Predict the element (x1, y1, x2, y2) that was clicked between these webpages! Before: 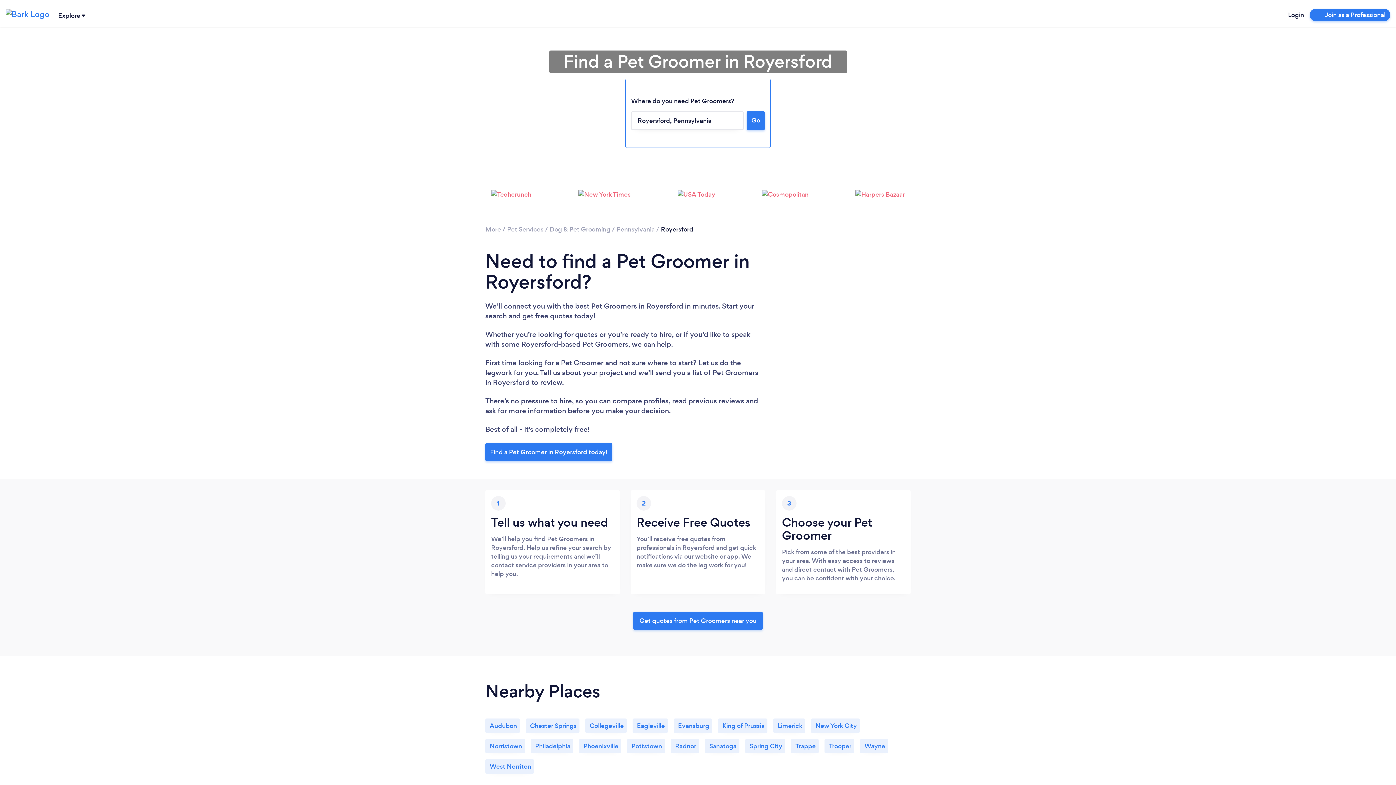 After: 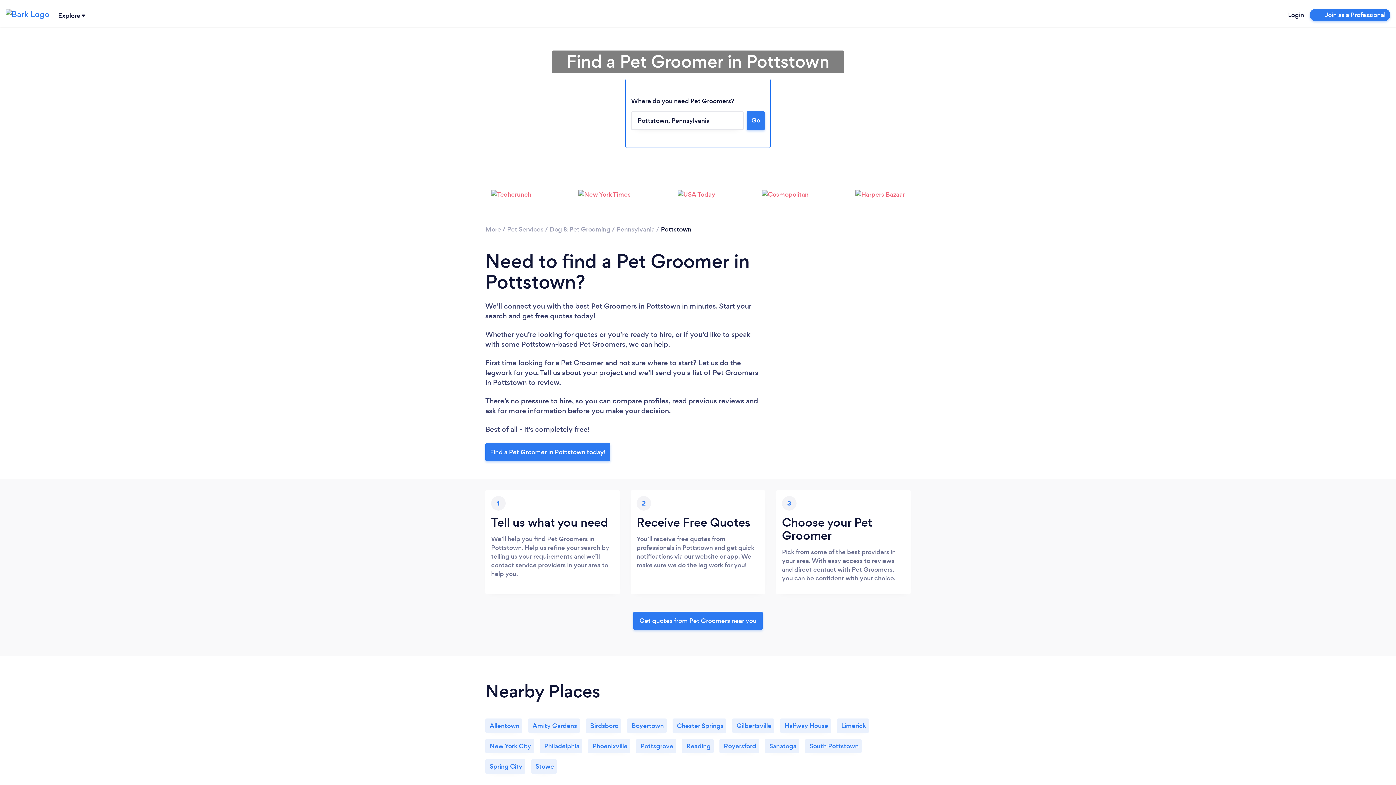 Action: bbox: (627, 733, 670, 753) label:  

Pottstown